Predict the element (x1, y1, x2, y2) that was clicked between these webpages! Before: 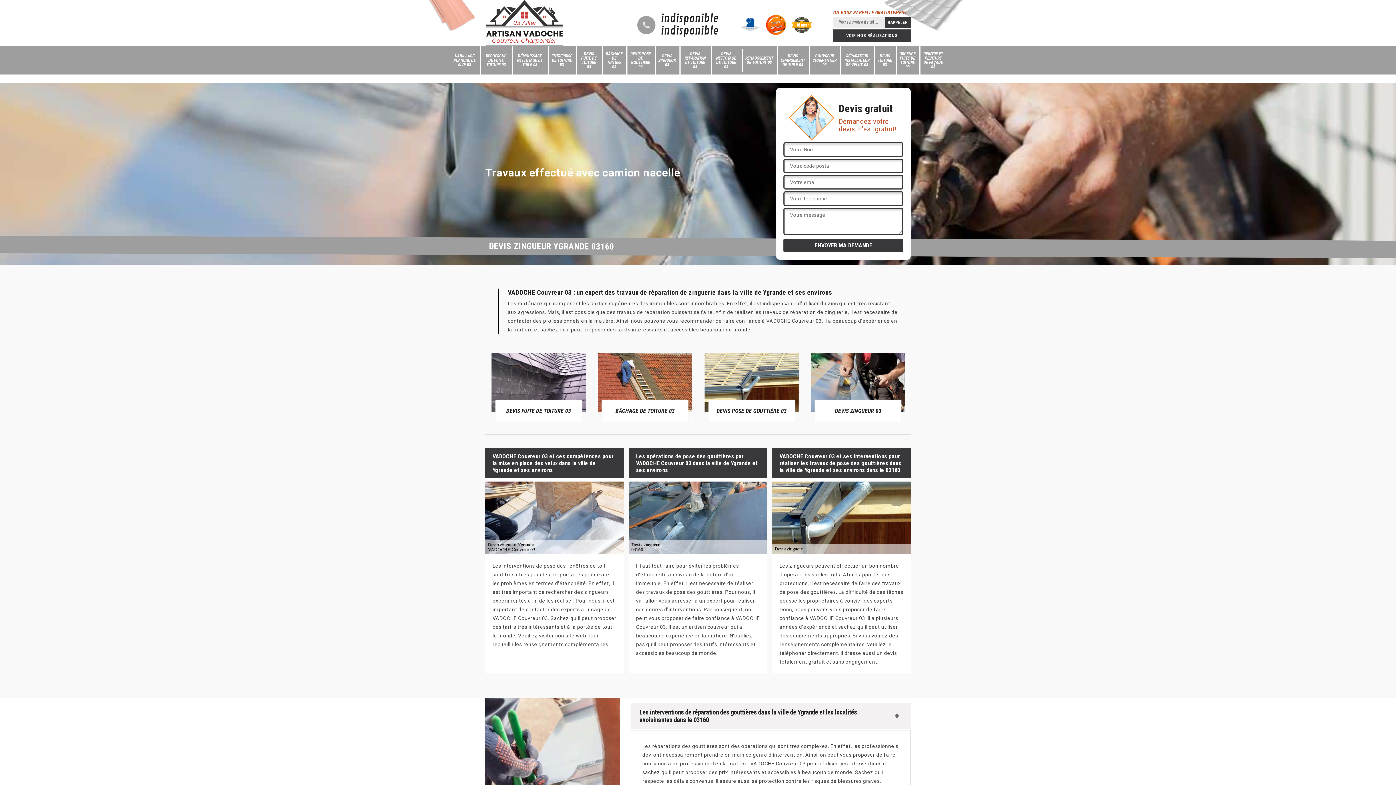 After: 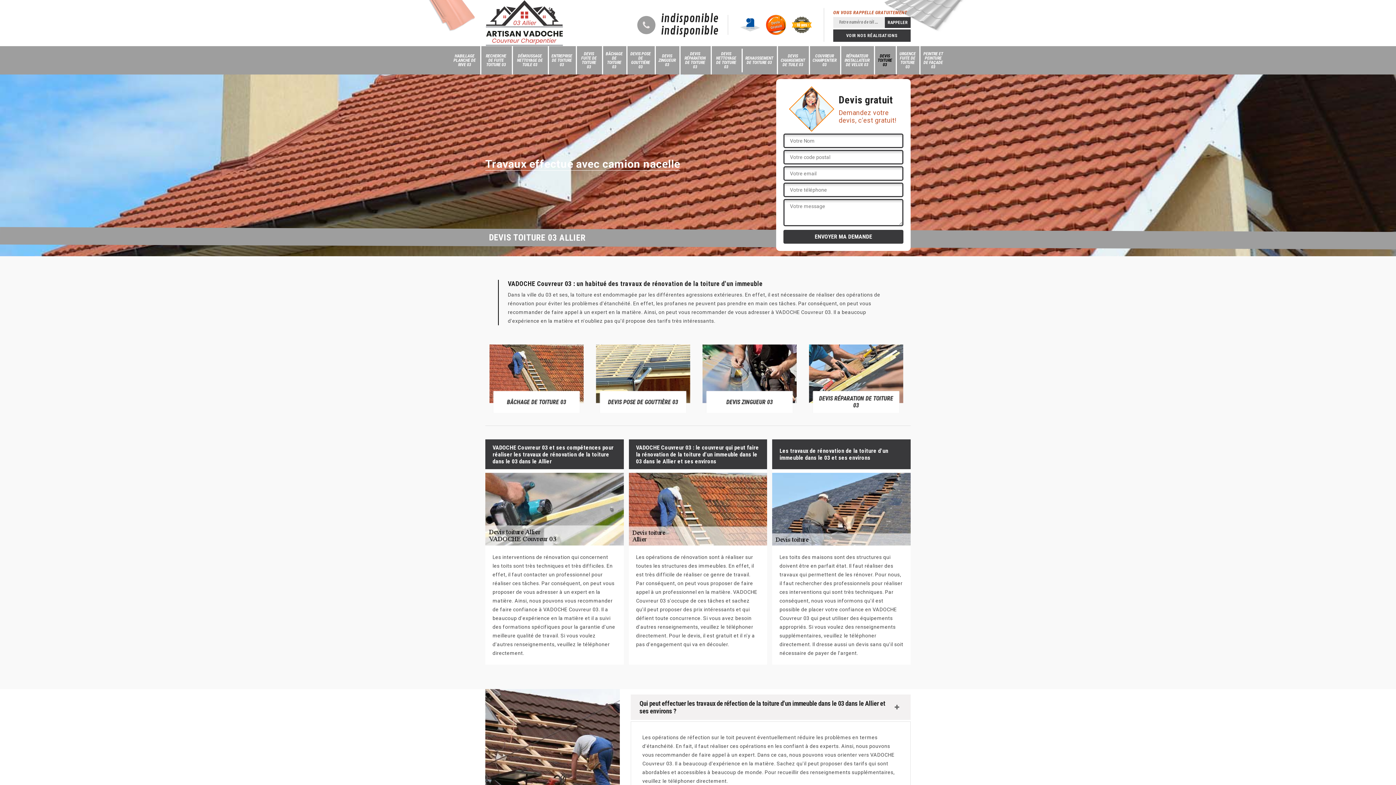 Action: bbox: (876, 48, 894, 72) label: DEVIS TOITURE 03